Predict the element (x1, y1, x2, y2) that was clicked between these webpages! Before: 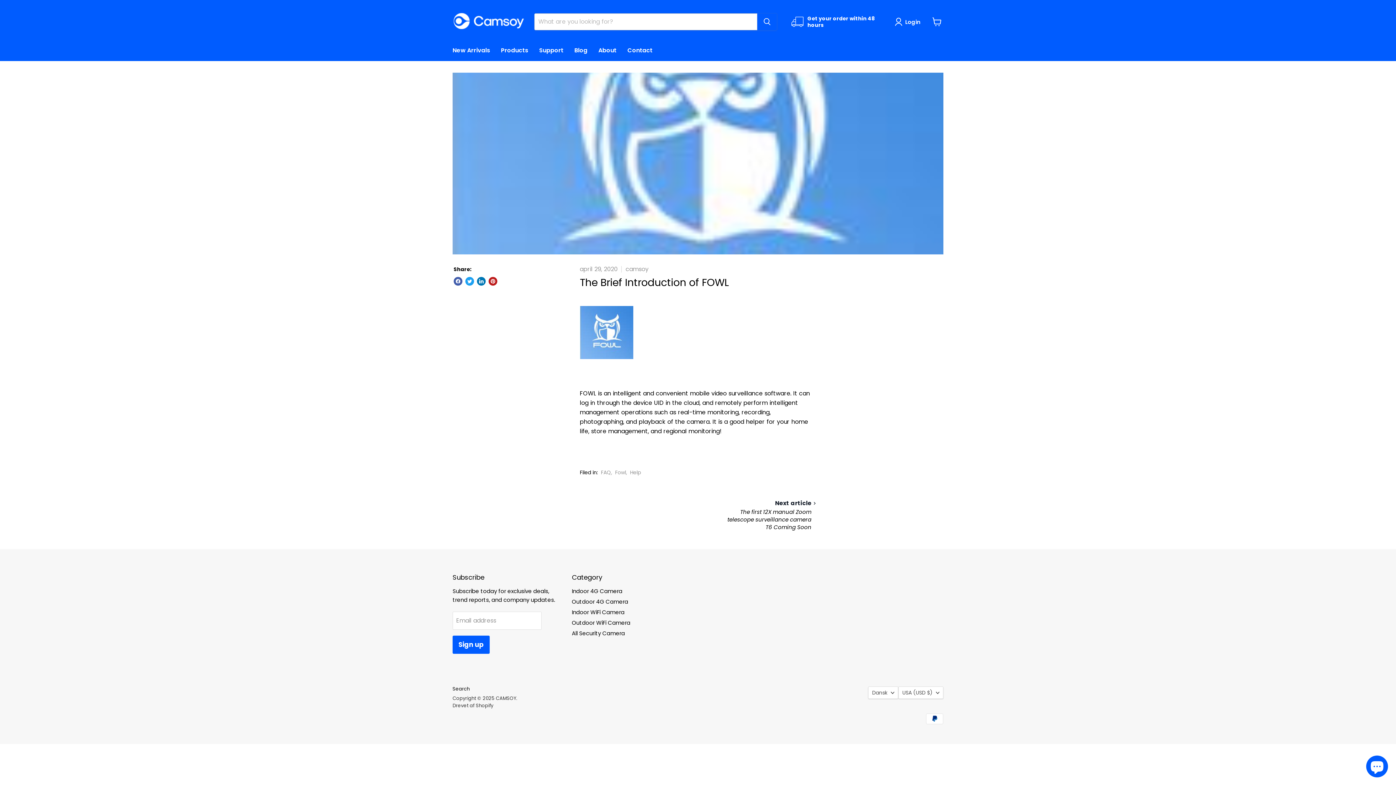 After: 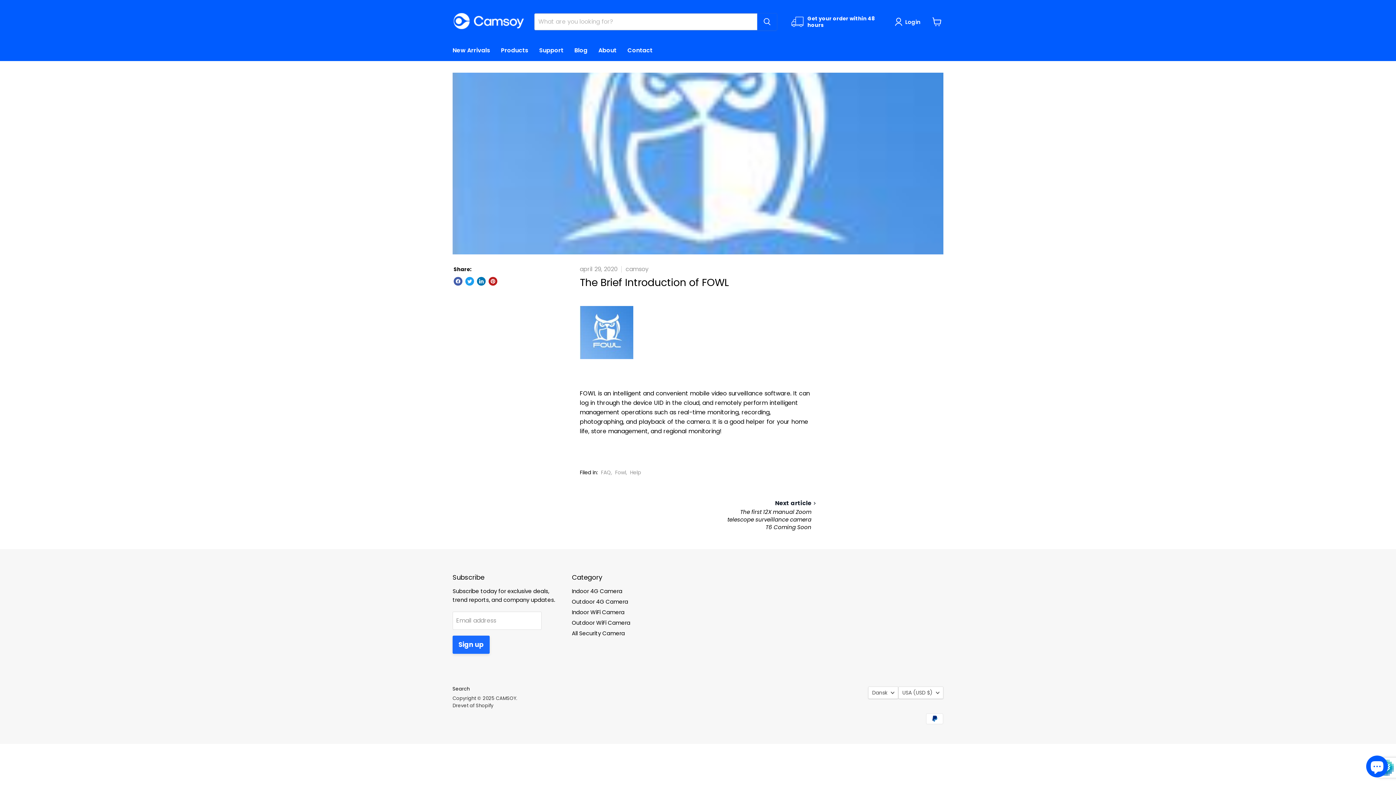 Action: label: Sign up bbox: (452, 636, 489, 654)